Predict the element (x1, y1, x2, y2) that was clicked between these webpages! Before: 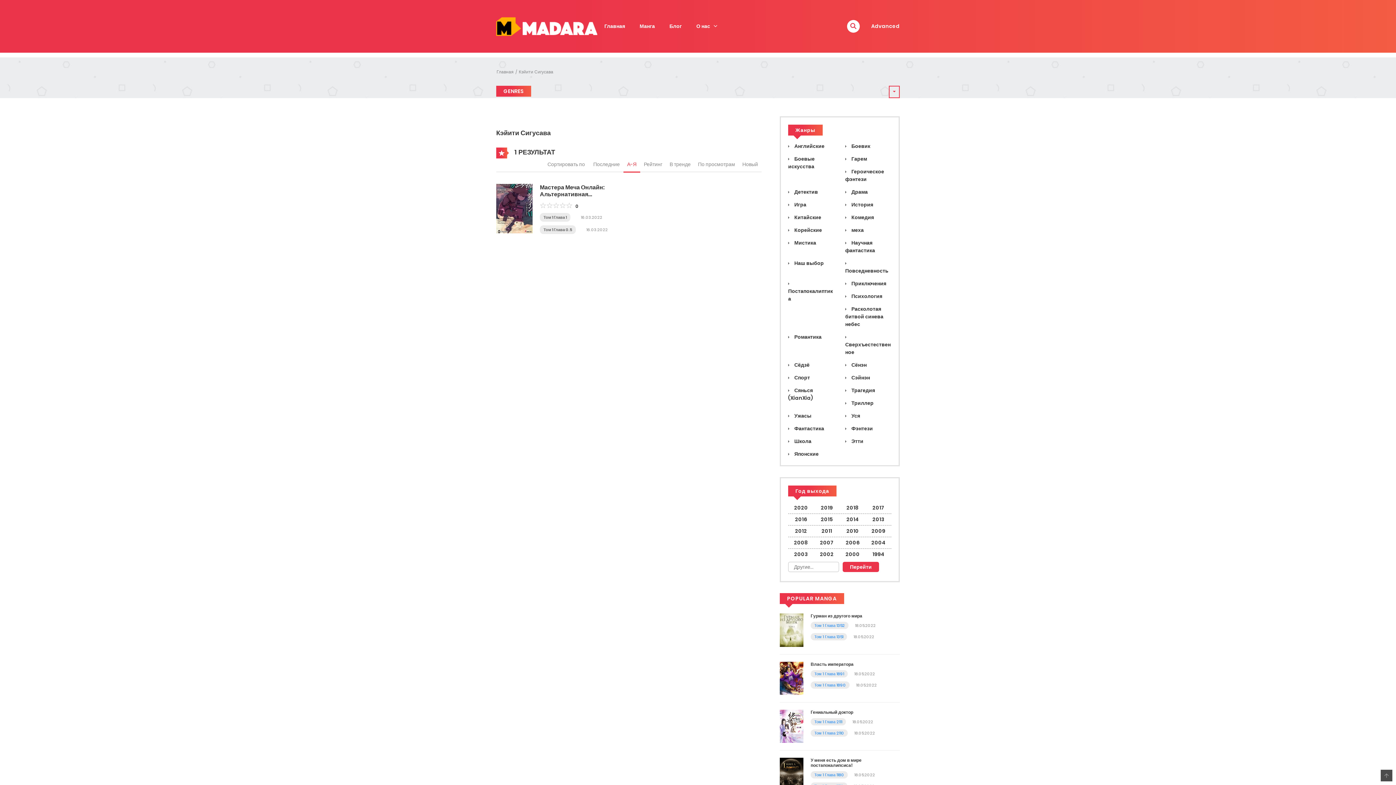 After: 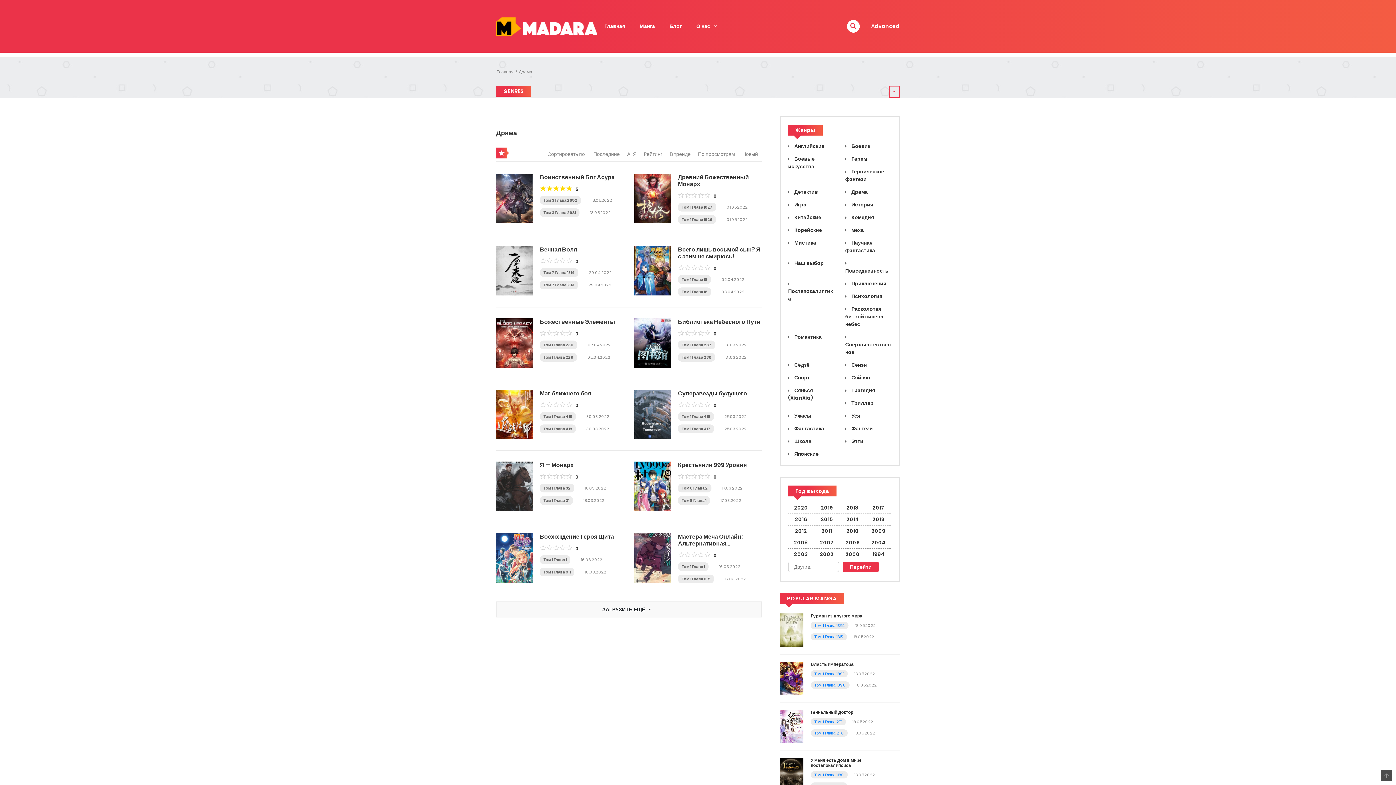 Action: label:  Драма bbox: (845, 188, 868, 195)